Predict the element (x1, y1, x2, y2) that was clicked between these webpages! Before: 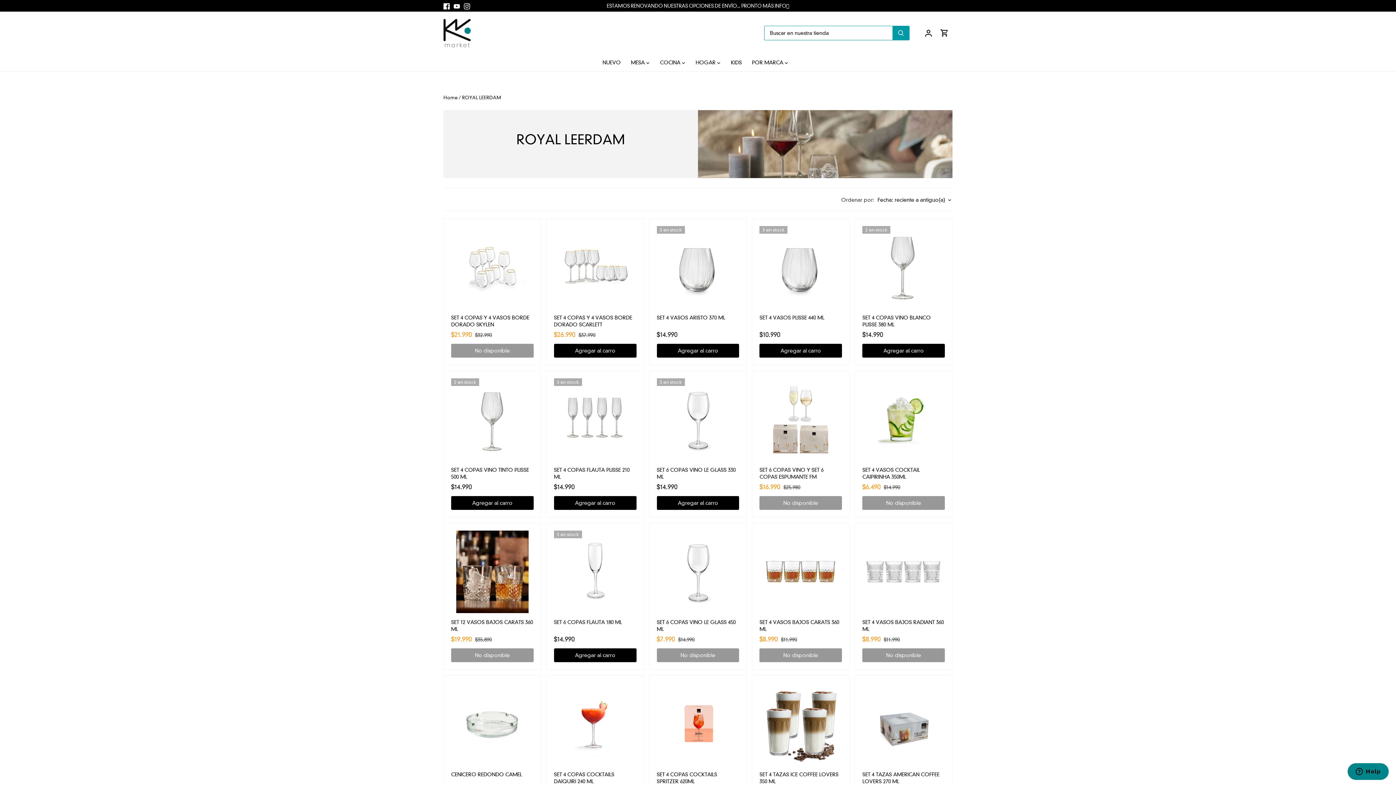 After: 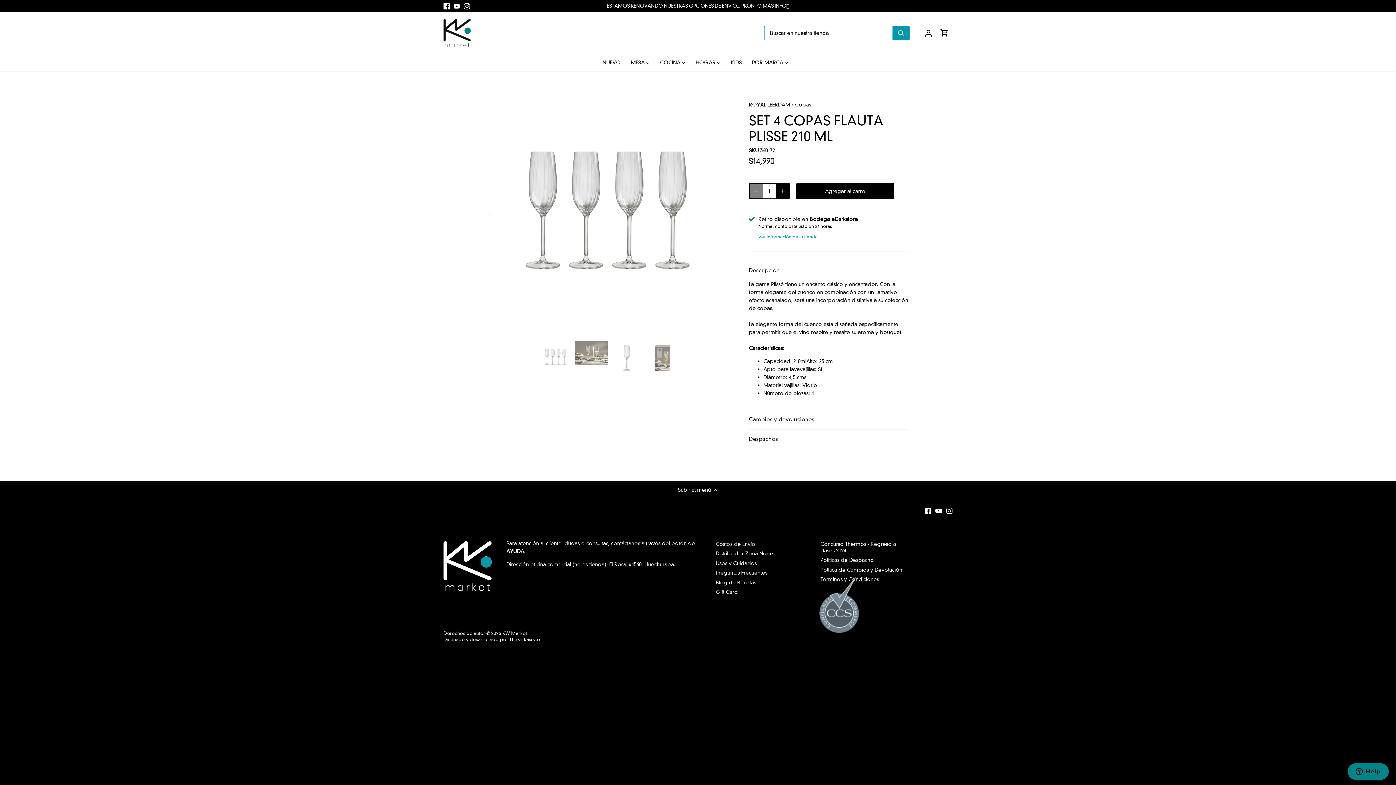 Action: bbox: (554, 378, 636, 461) label: SET 4 COPAS FLAUTA PLISSE 210 ML